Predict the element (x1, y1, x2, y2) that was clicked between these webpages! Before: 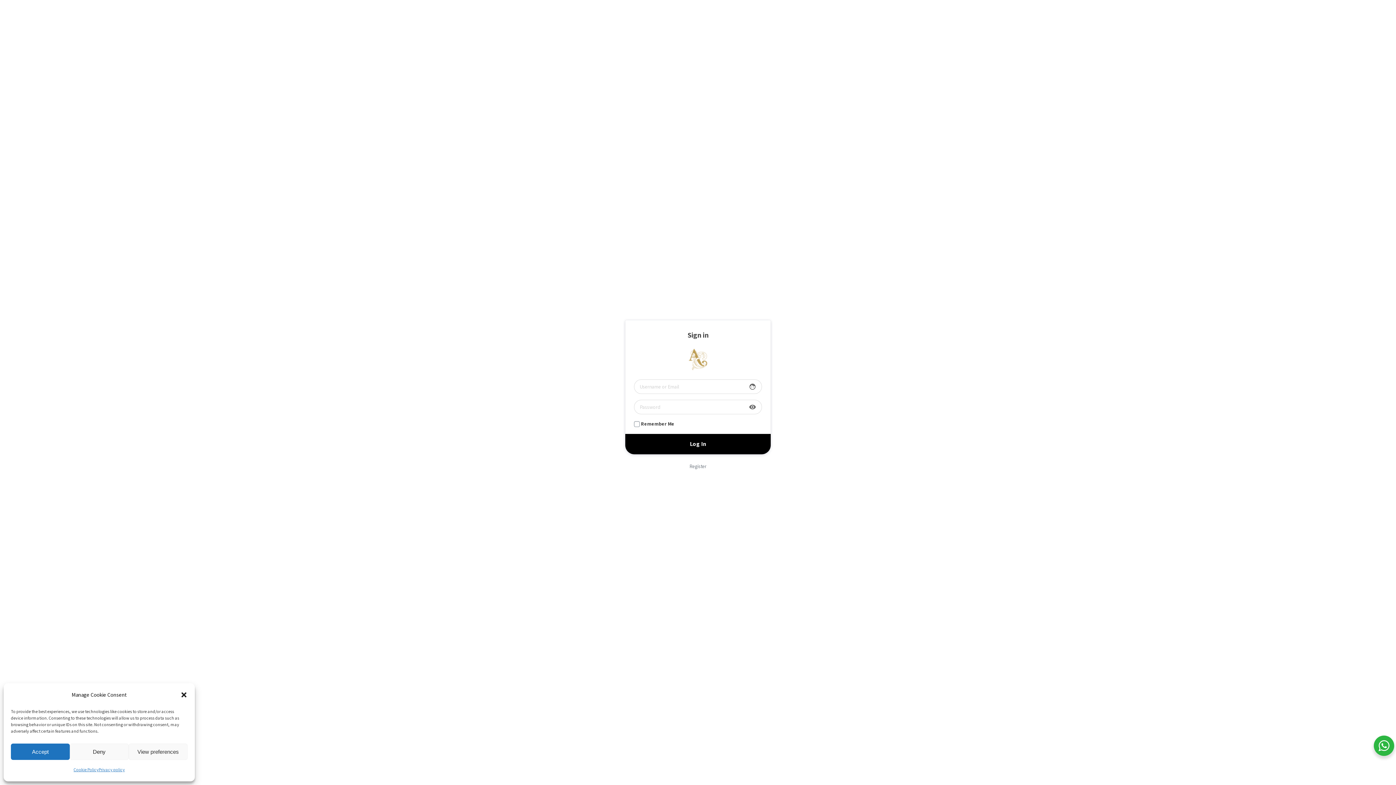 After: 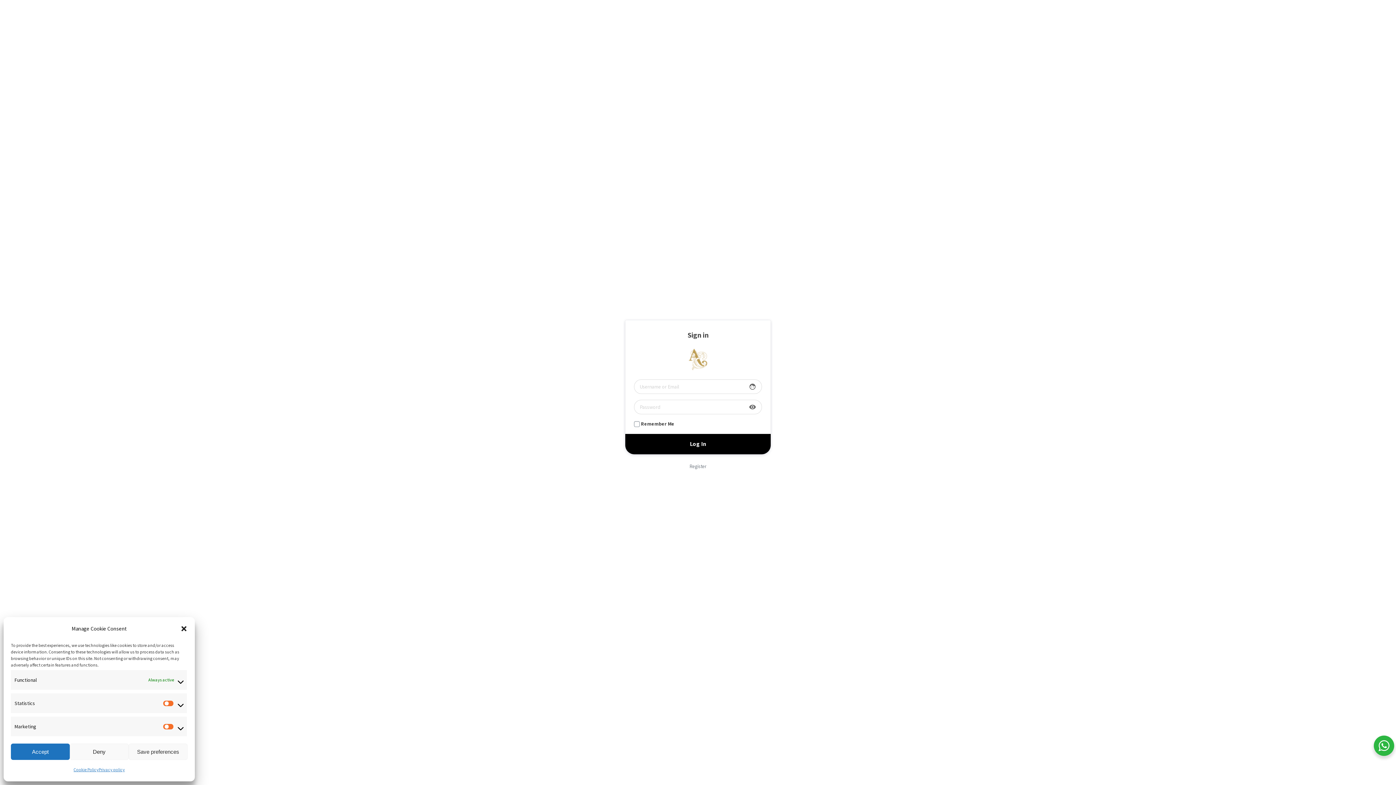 Action: label: View preferences bbox: (128, 744, 187, 760)